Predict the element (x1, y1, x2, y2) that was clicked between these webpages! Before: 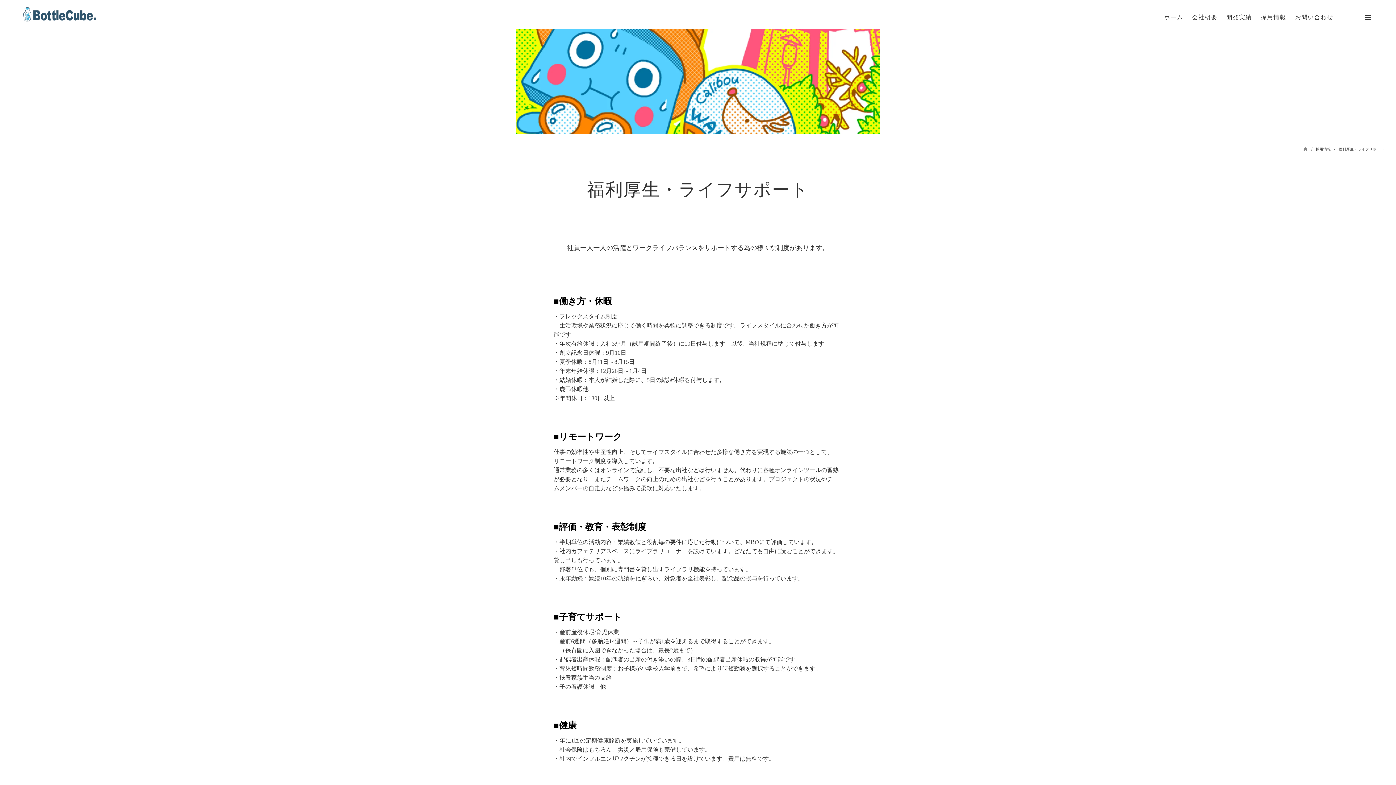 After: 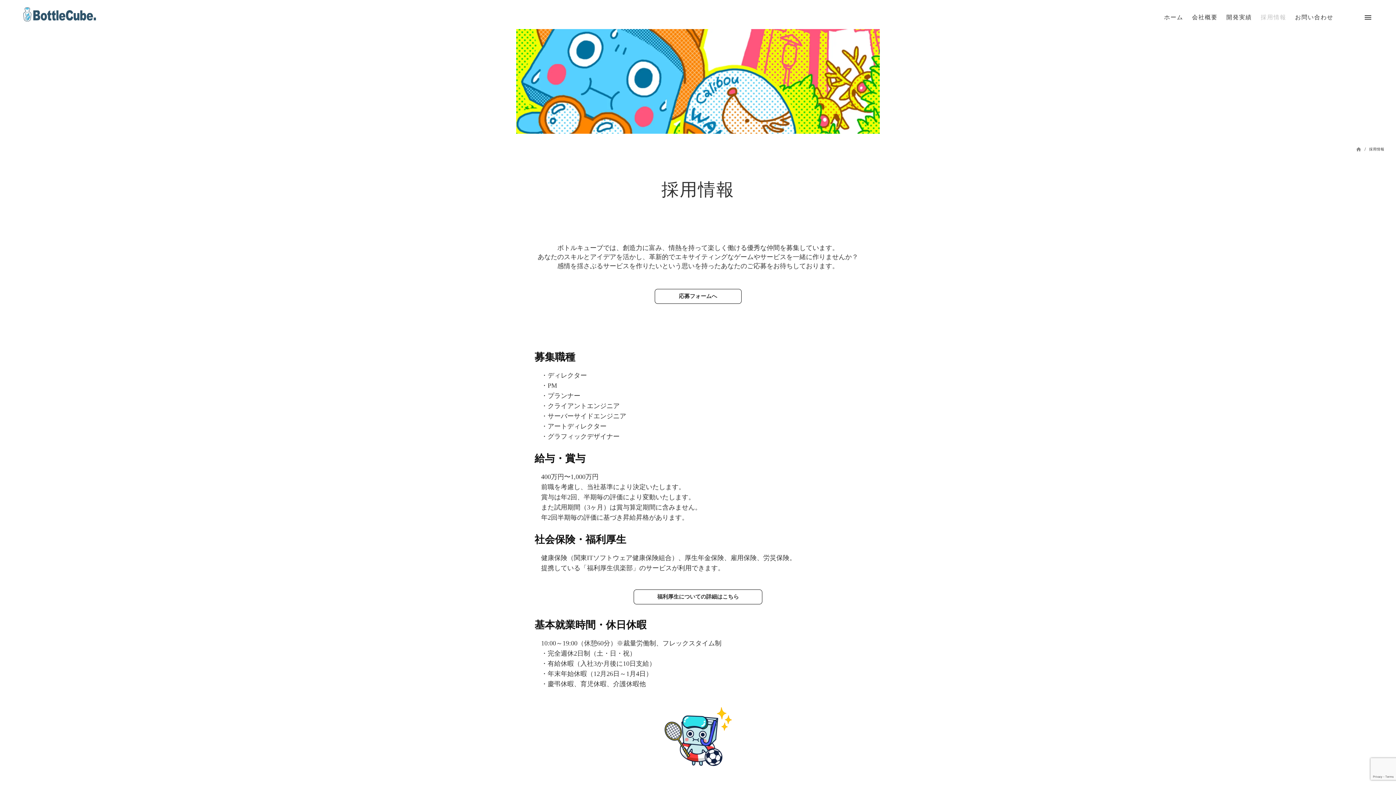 Action: label: 採用情報 bbox: (1261, 19, 1286, 37)